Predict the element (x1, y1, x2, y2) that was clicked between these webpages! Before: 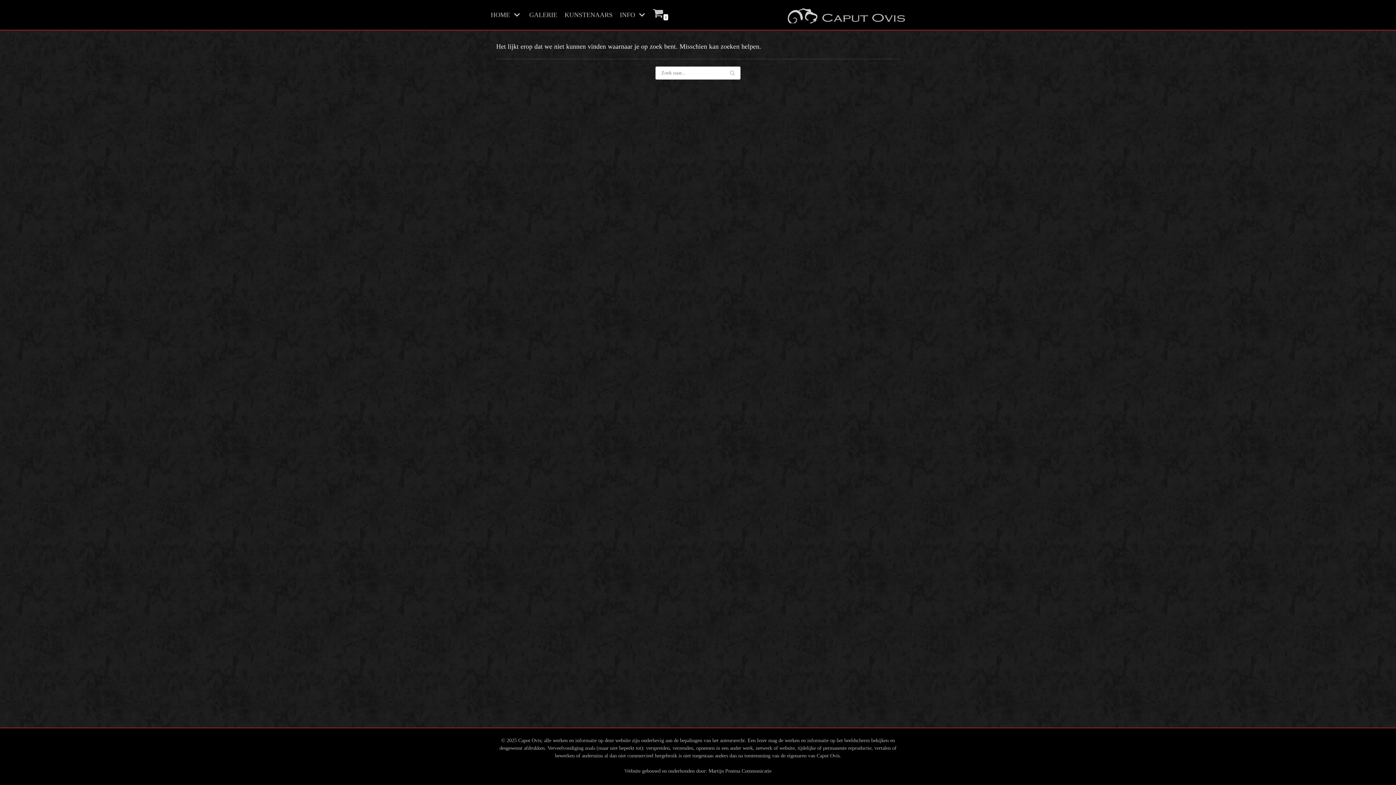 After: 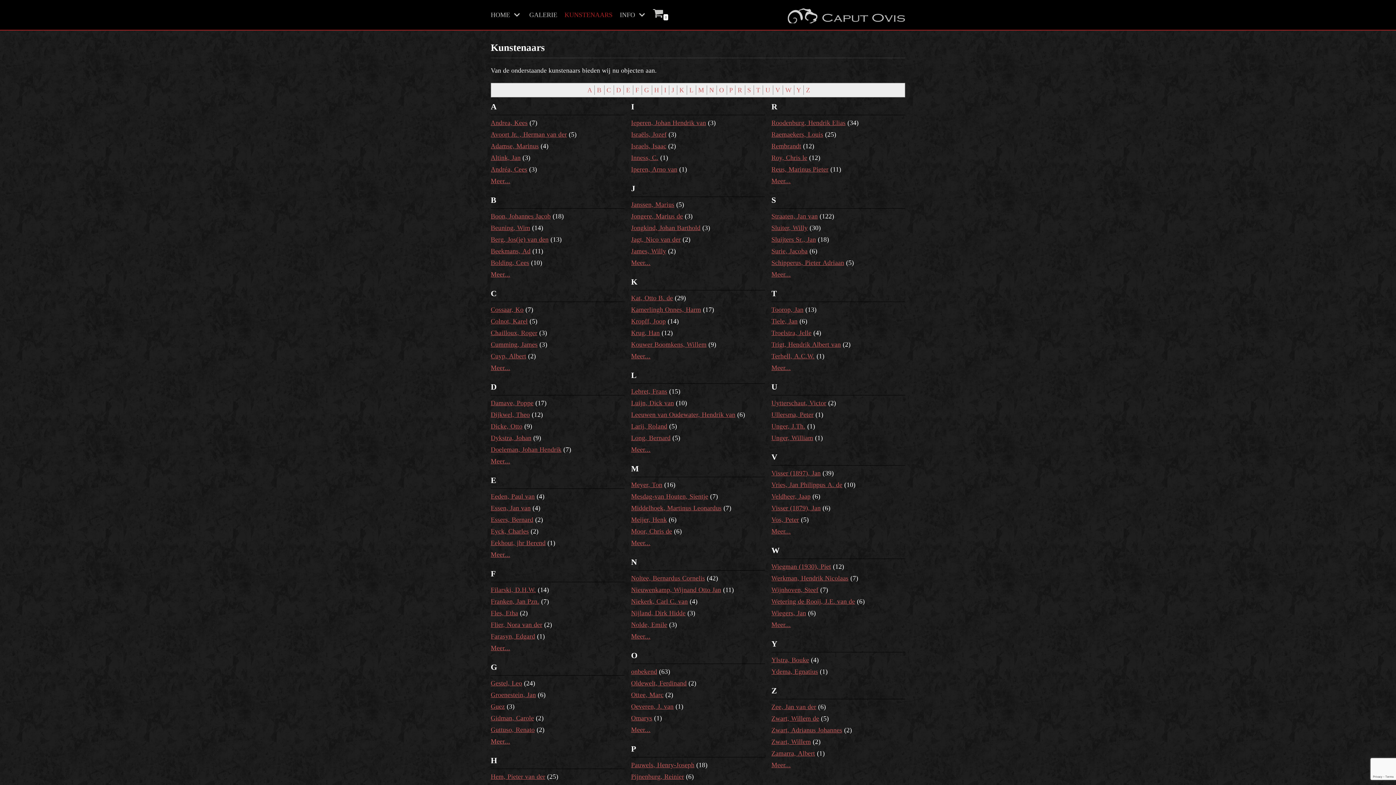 Action: label: KUNSTENAARS bbox: (564, 9, 612, 19)